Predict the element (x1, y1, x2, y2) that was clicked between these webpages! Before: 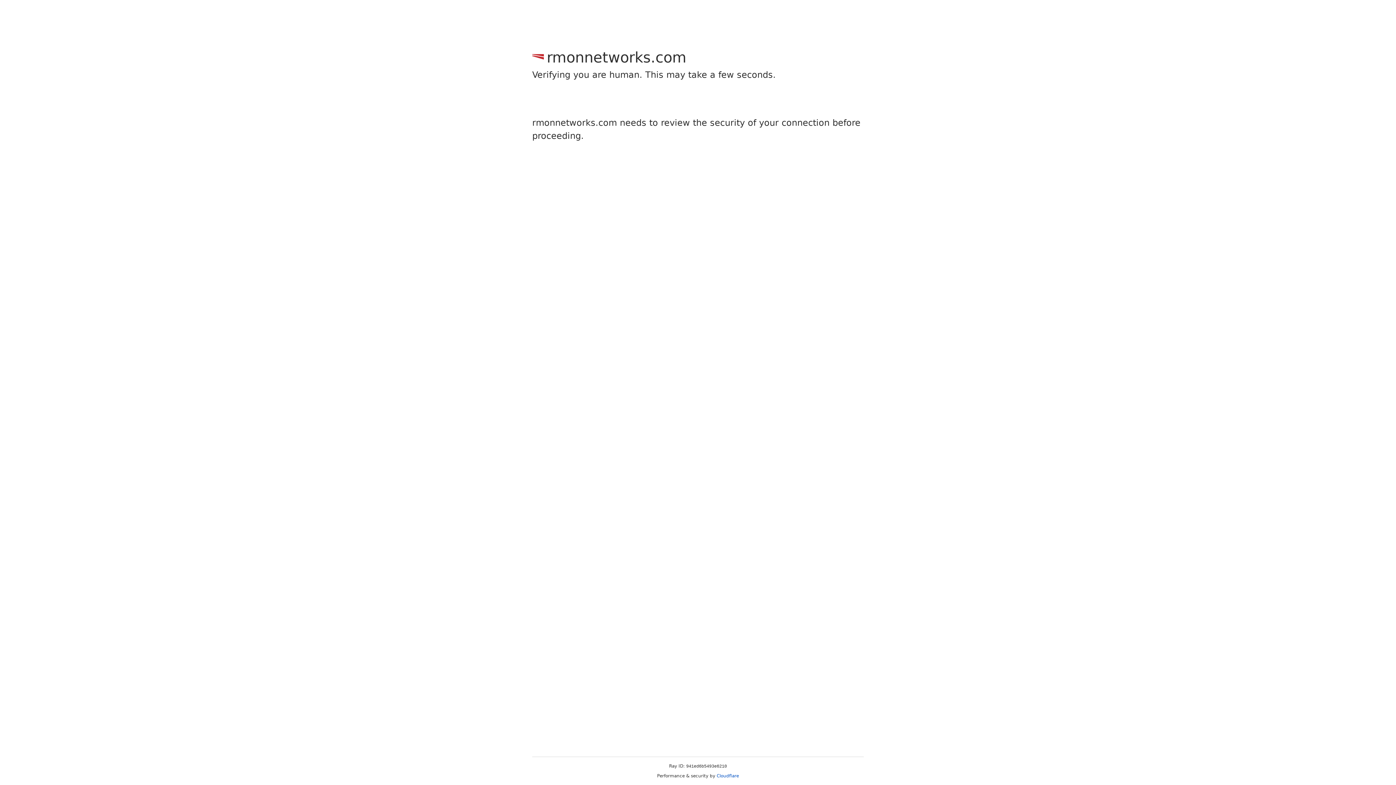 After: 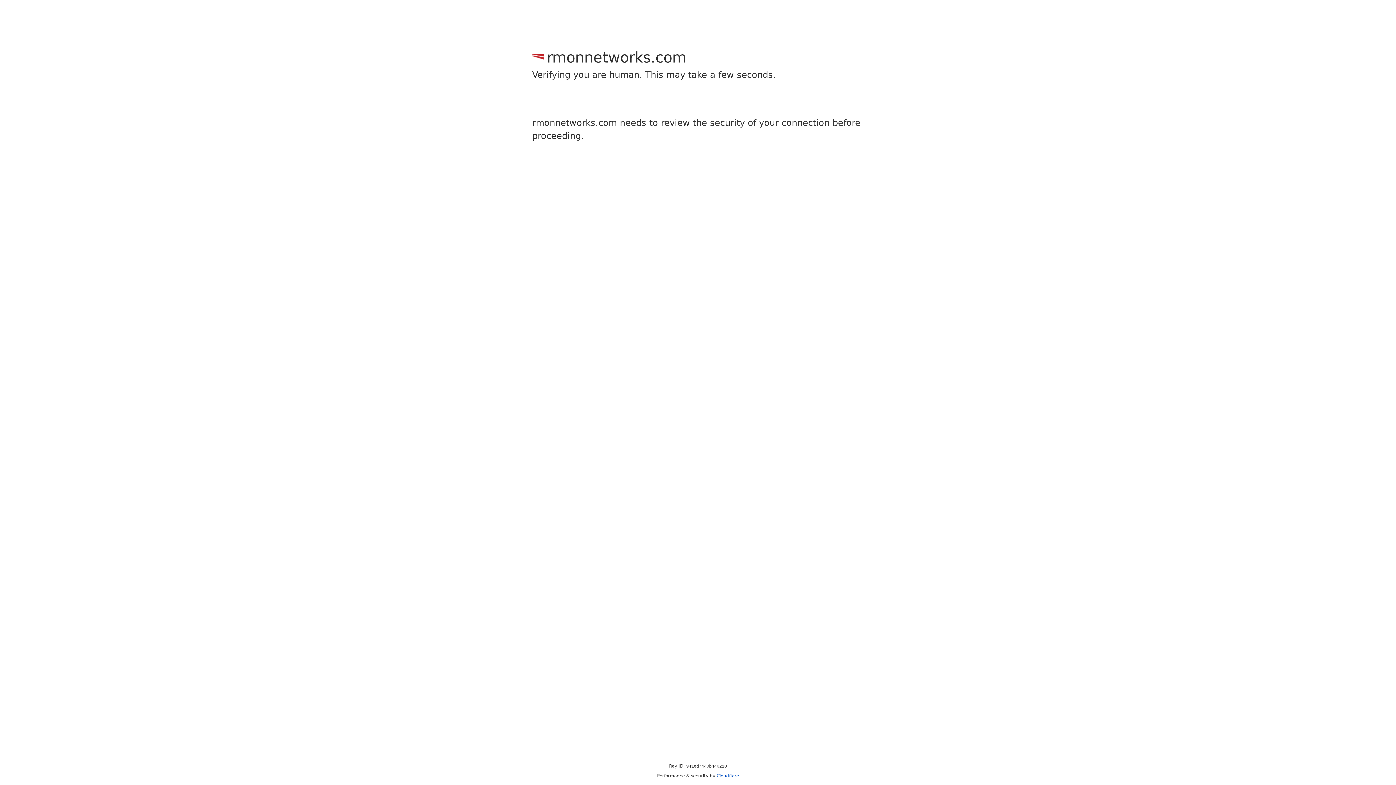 Action: label: Cloudflare bbox: (716, 773, 739, 778)